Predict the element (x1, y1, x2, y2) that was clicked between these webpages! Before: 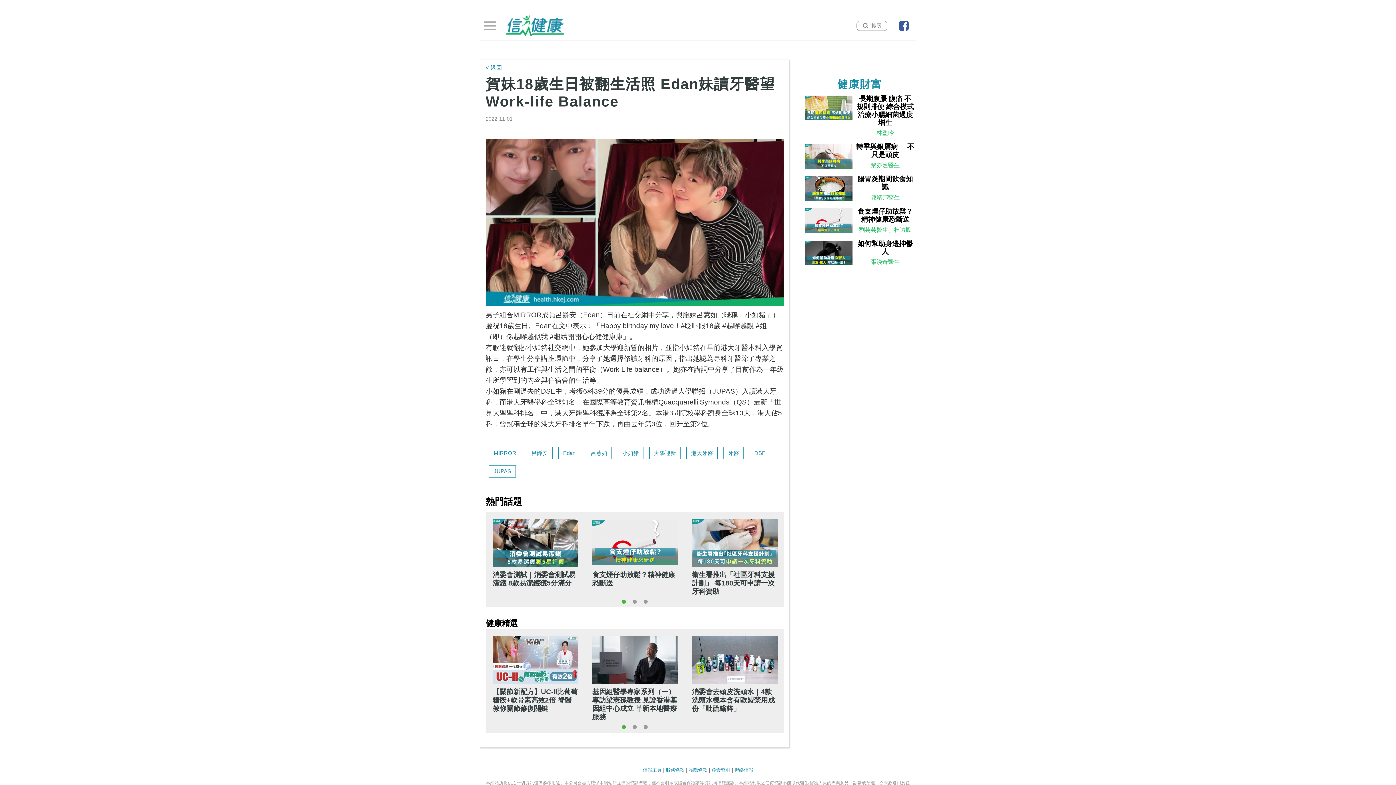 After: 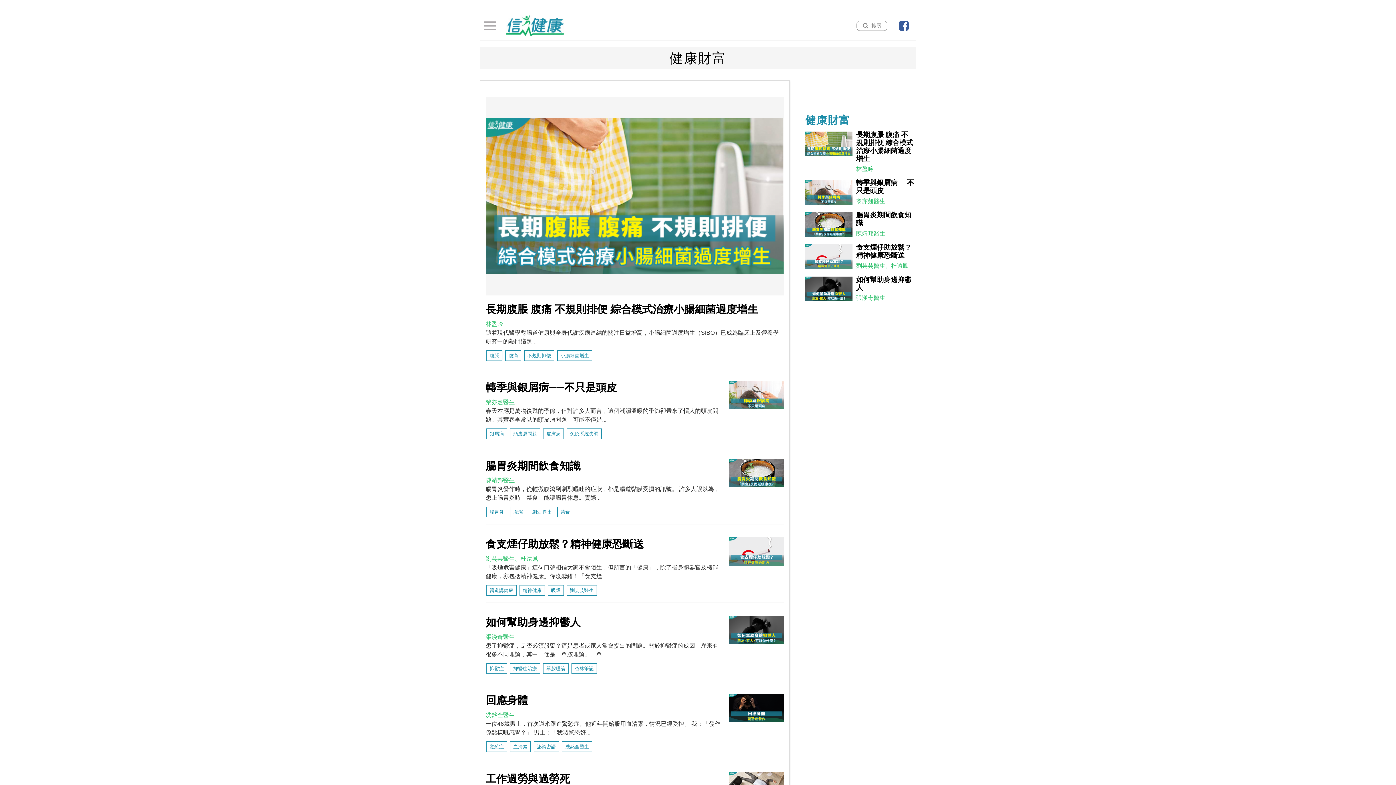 Action: label: 健康財富 bbox: (837, 78, 882, 90)